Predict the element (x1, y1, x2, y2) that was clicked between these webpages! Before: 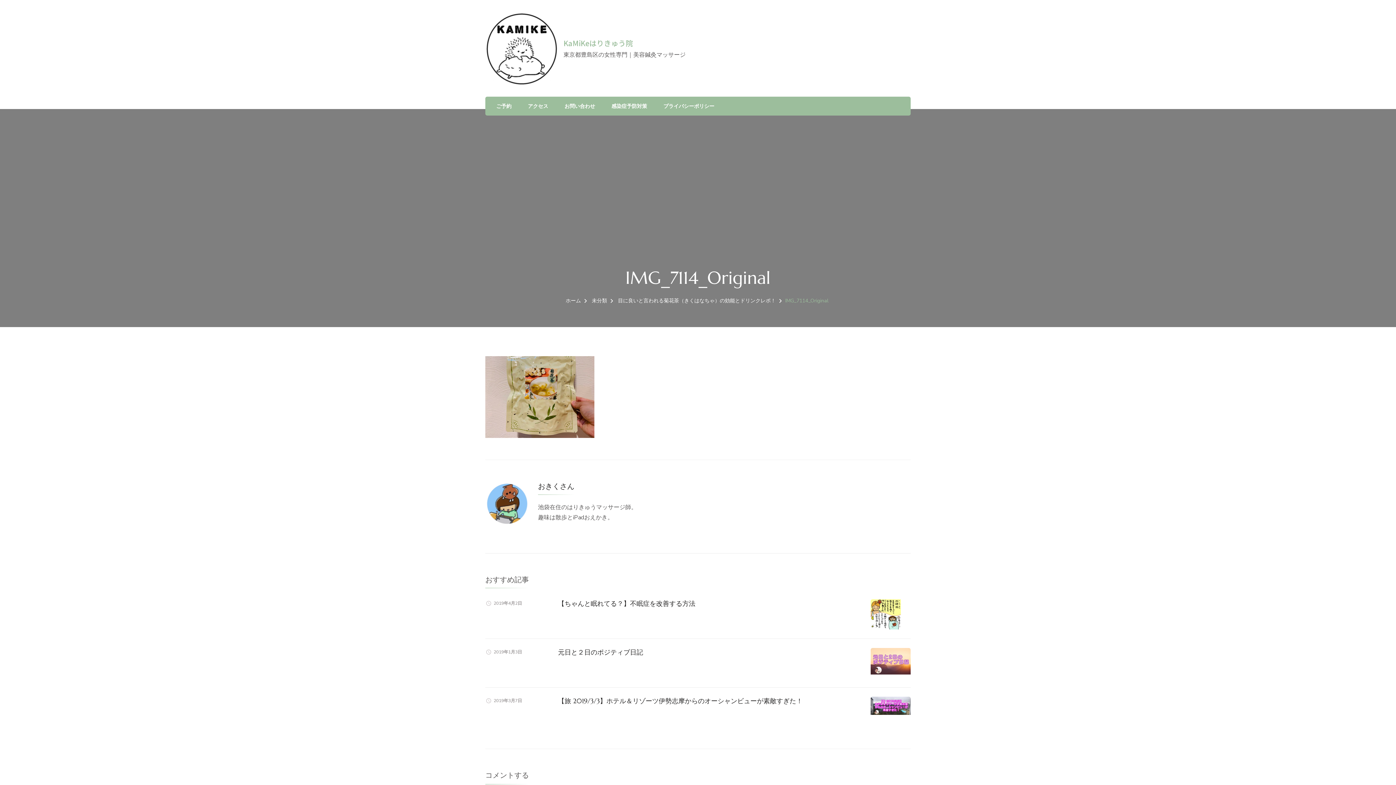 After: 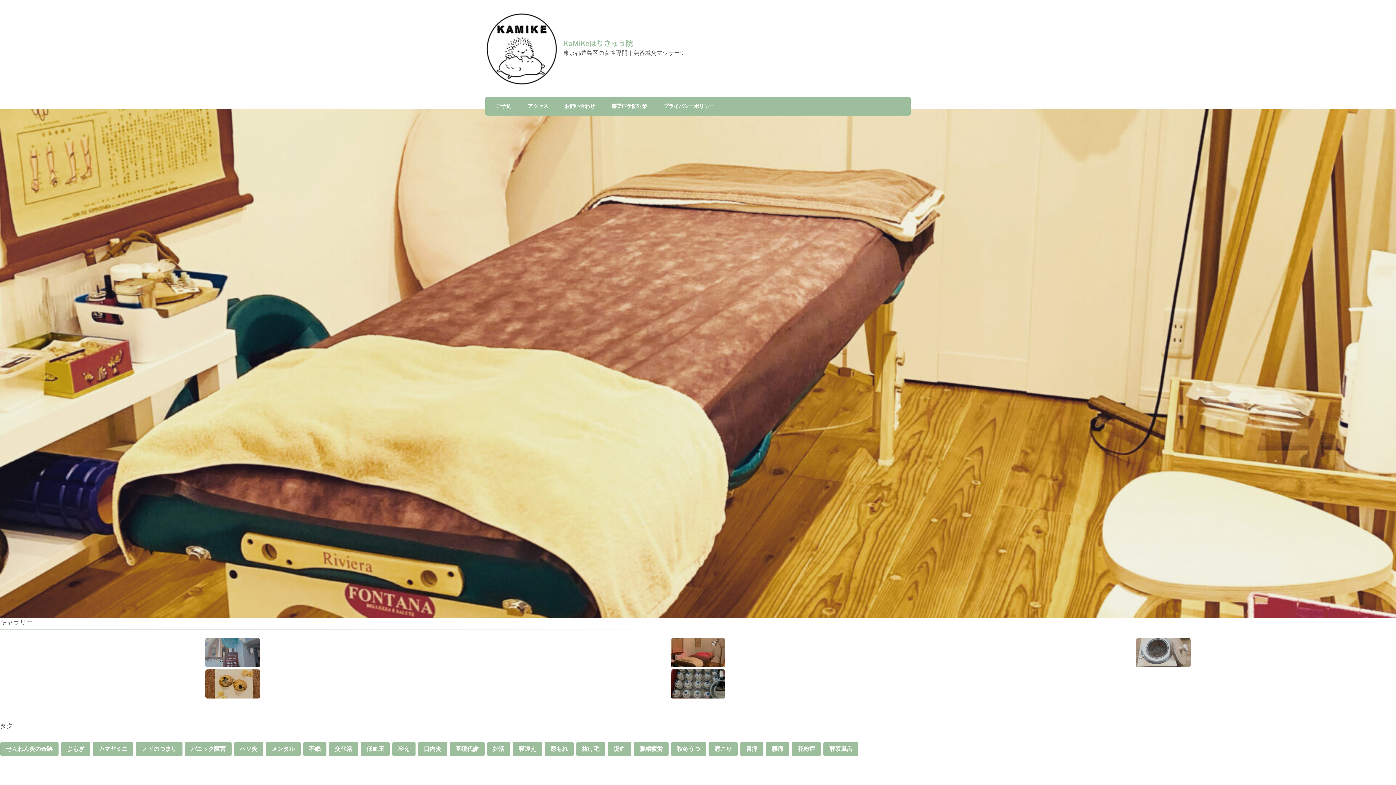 Action: bbox: (485, 12, 558, 84)